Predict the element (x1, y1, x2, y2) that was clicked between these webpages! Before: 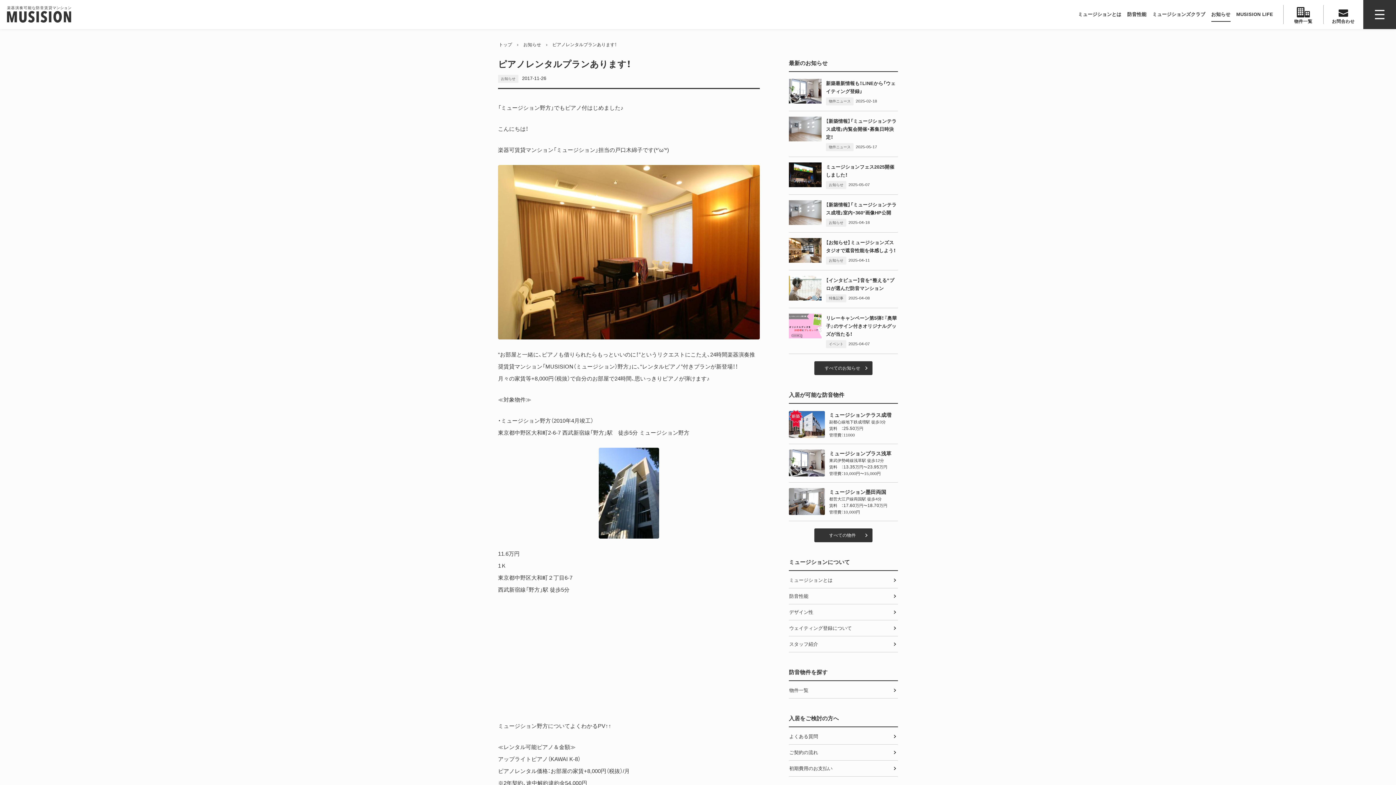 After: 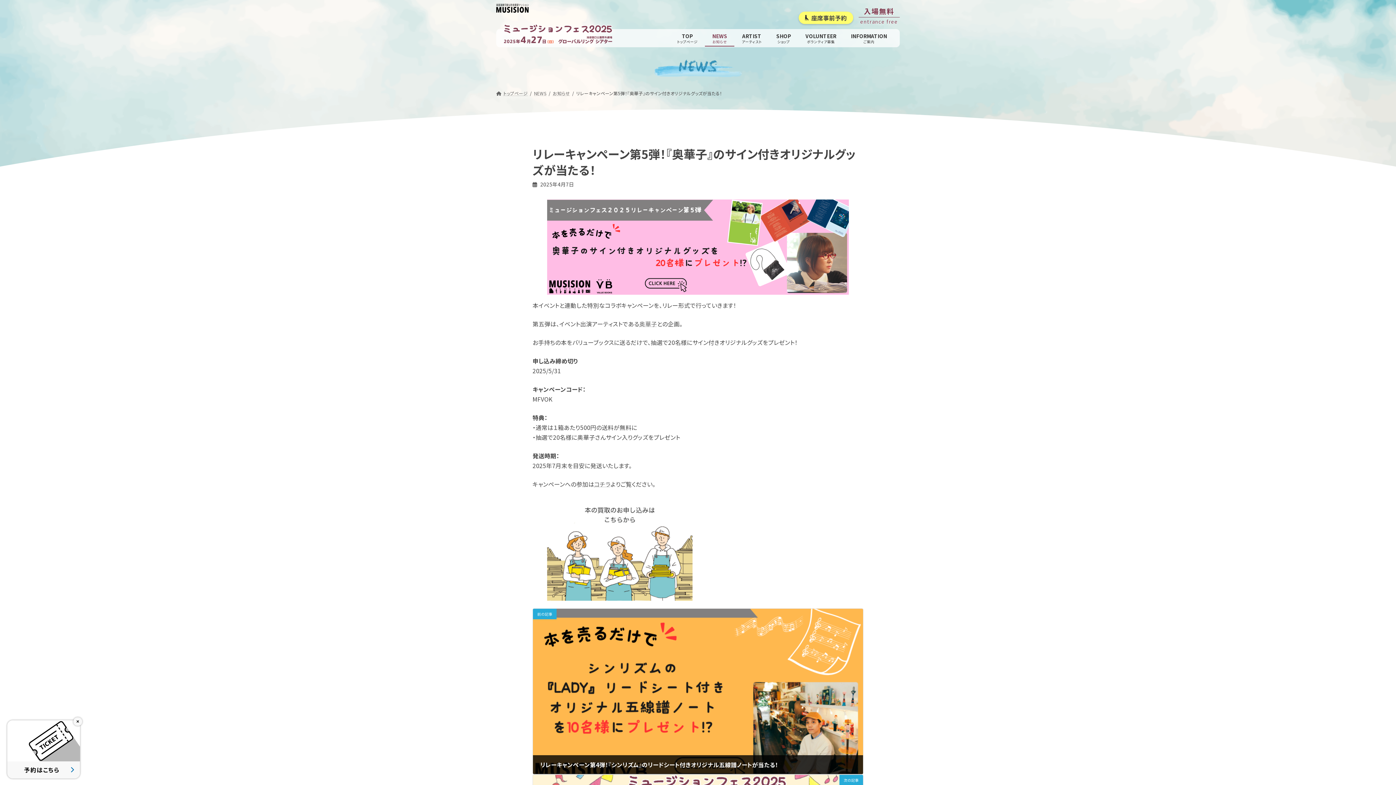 Action: bbox: (826, 315, 897, 337) label: リレーキャンペーン第5弾！『奥華子』のサイン付きオリジナルグッズが当たる！